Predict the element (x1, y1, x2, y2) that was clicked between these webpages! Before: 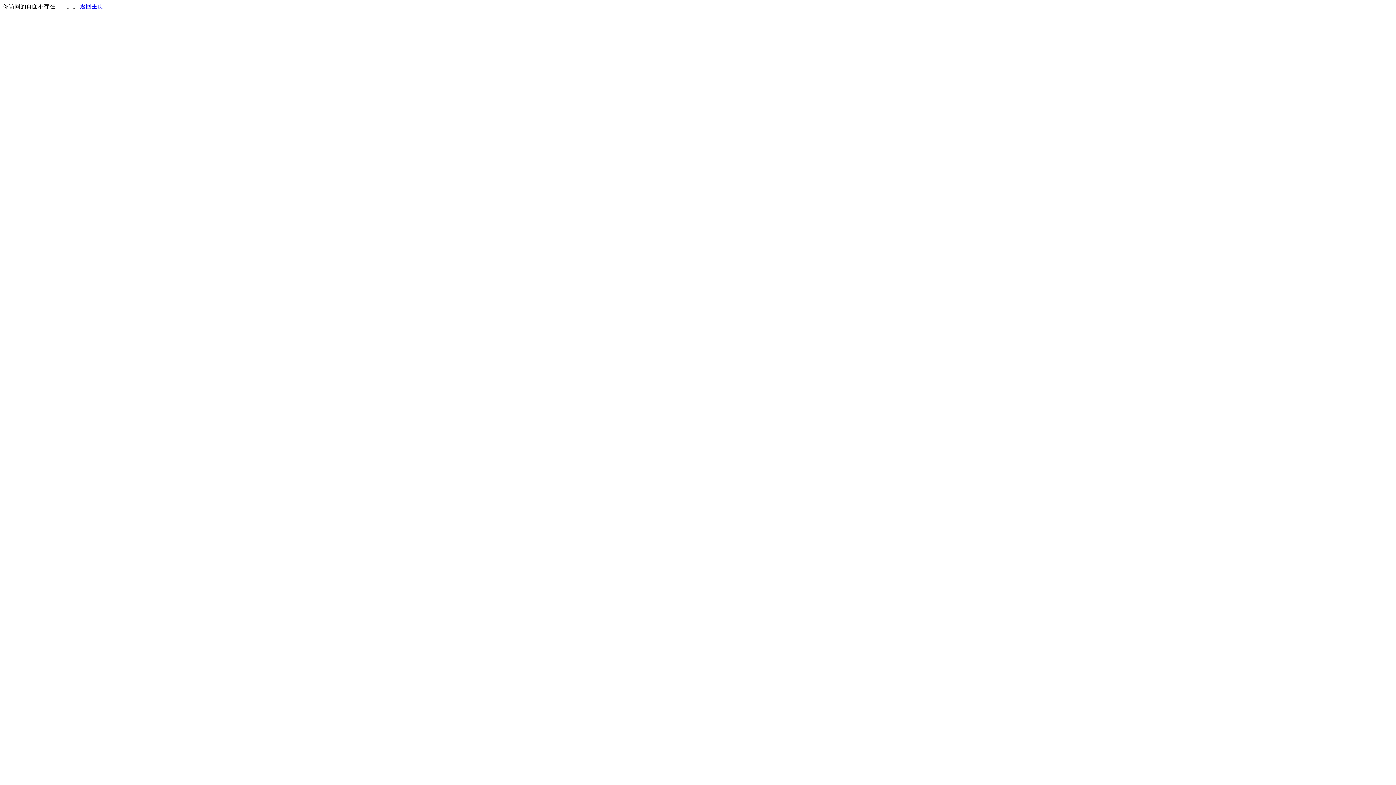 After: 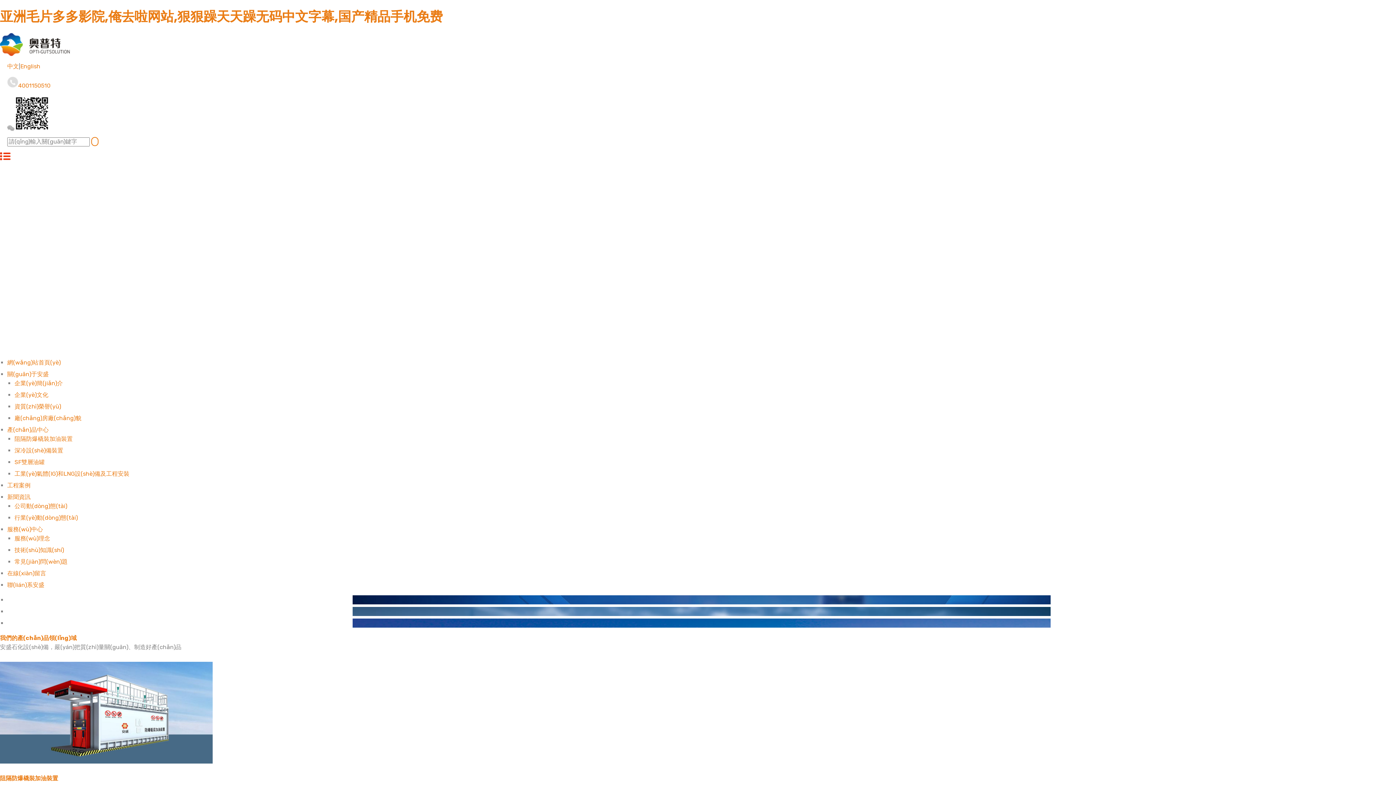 Action: bbox: (80, 3, 103, 9) label: 返回主页